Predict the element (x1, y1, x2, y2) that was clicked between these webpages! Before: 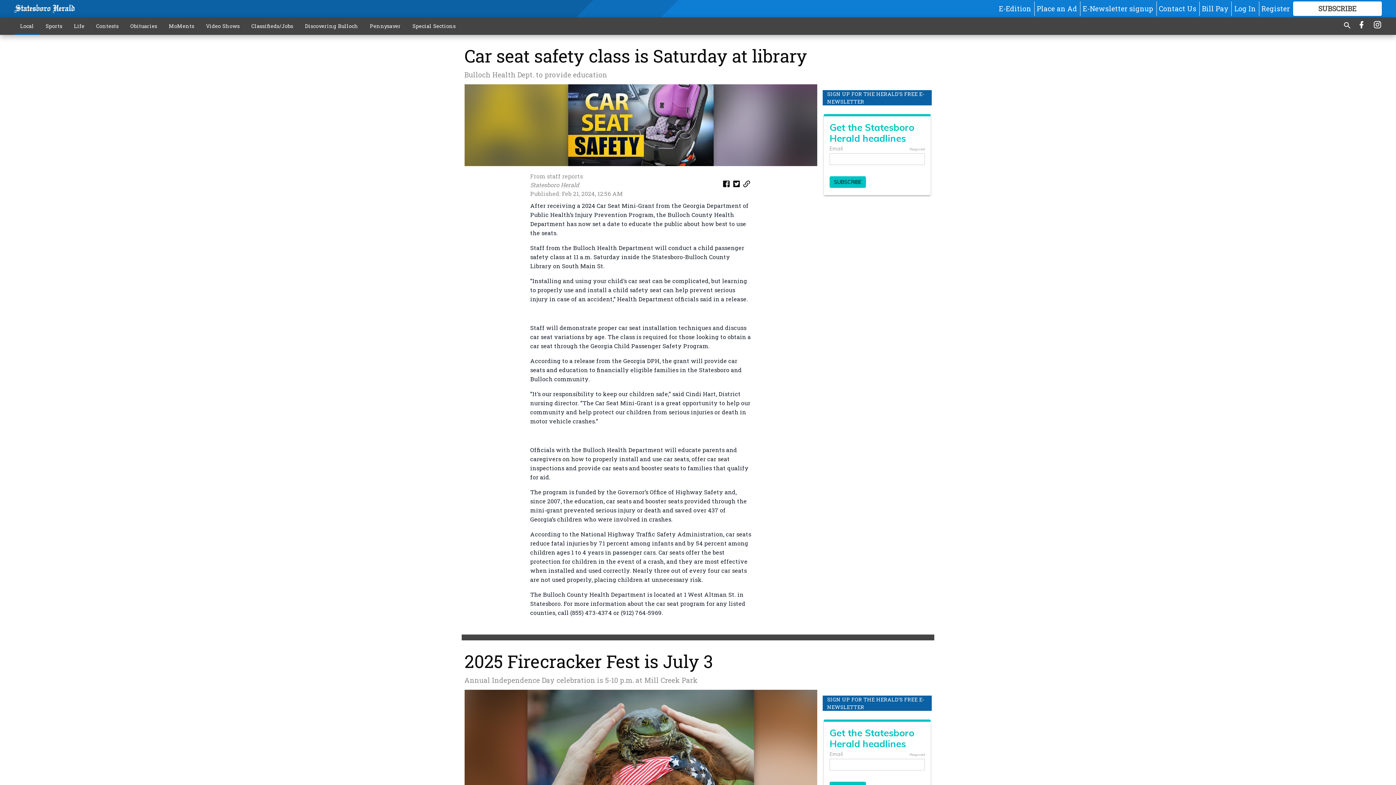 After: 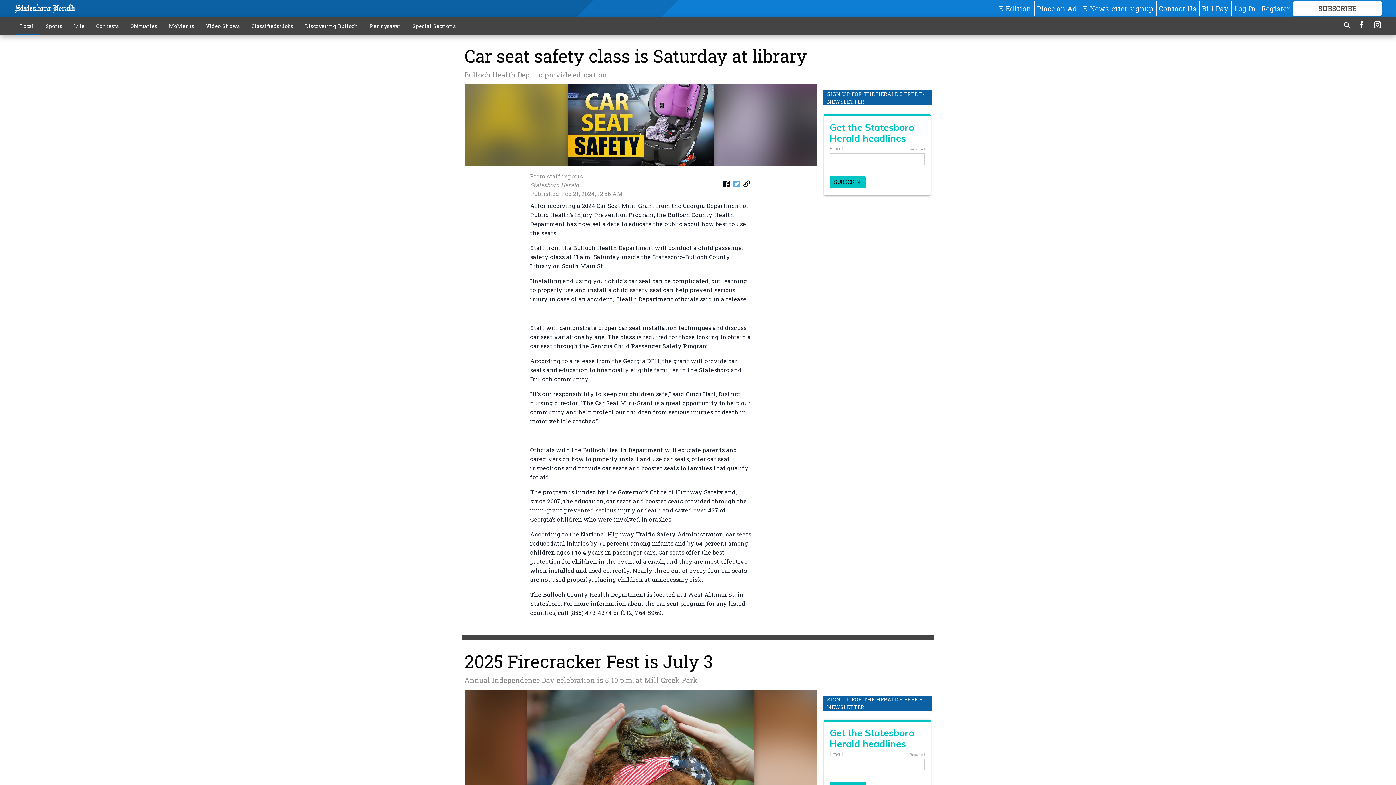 Action: bbox: (731, 179, 741, 190)